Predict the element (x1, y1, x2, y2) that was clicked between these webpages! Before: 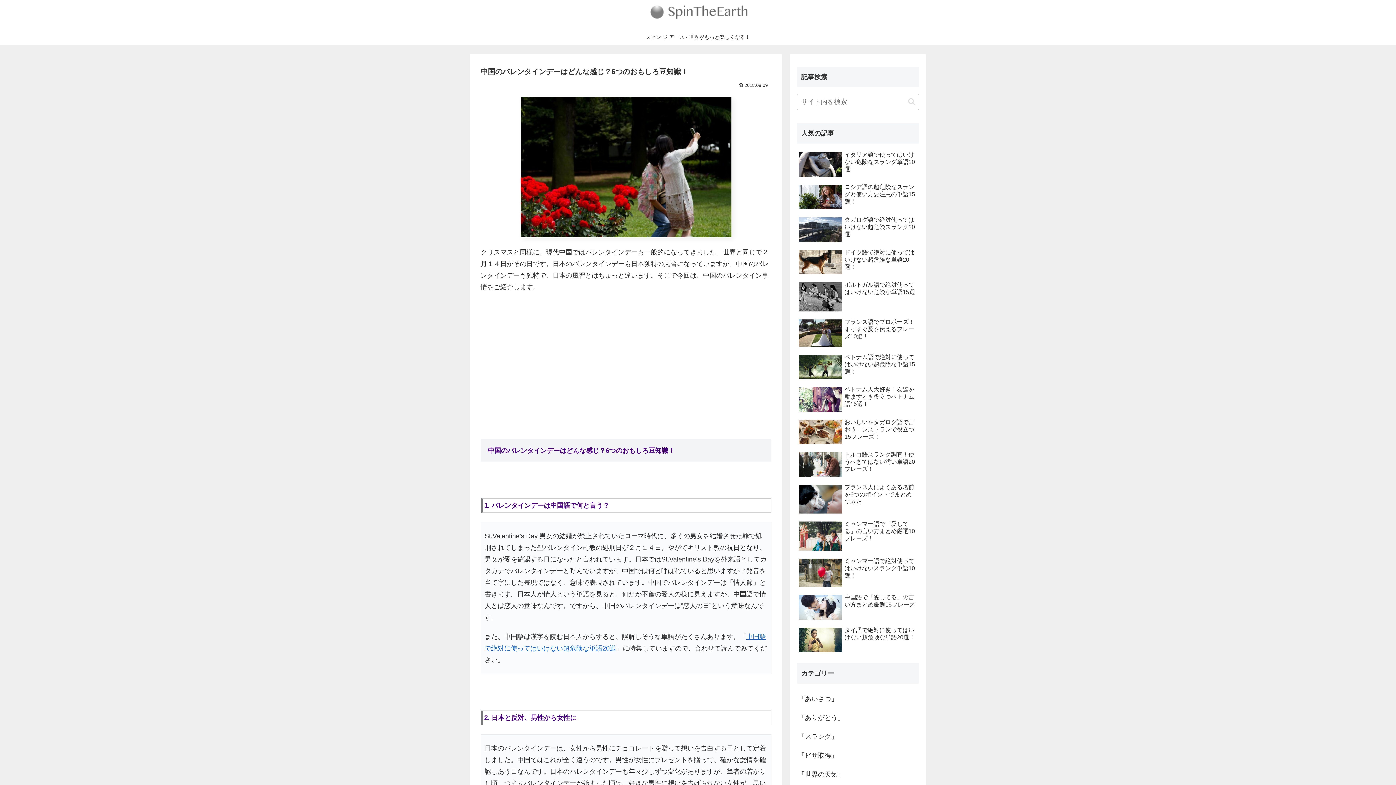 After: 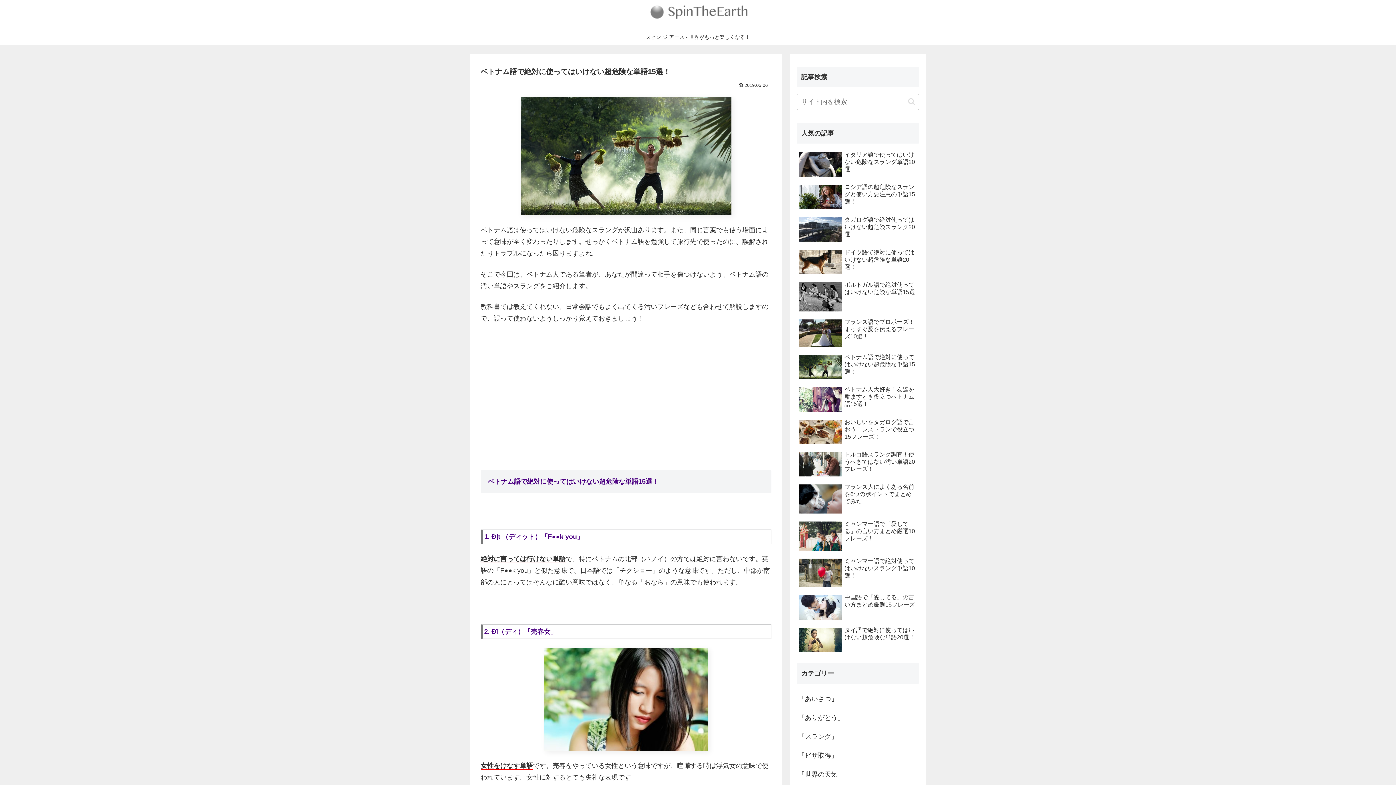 Action: label: ベトナム語で絶対に使ってはいけない超危険な単語15選！ bbox: (797, 351, 919, 382)